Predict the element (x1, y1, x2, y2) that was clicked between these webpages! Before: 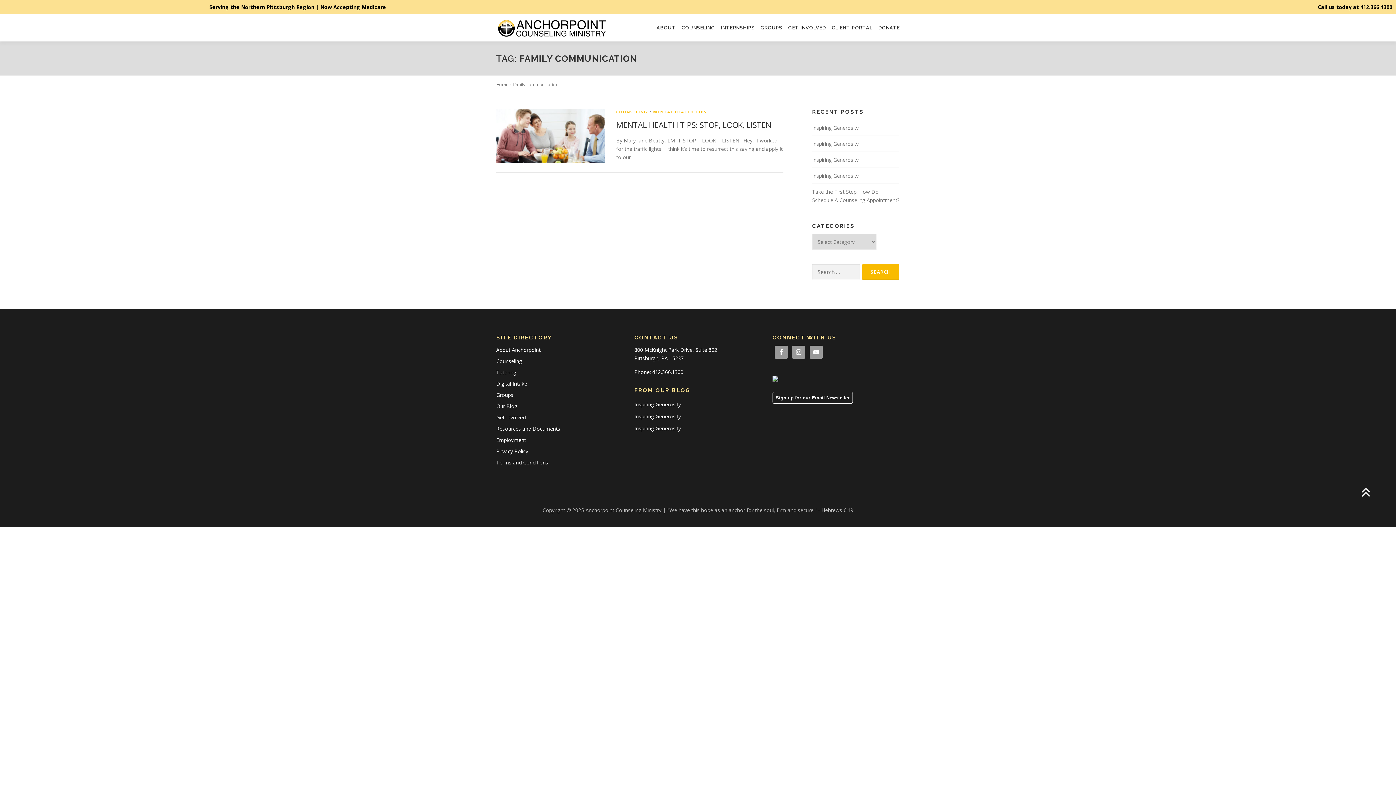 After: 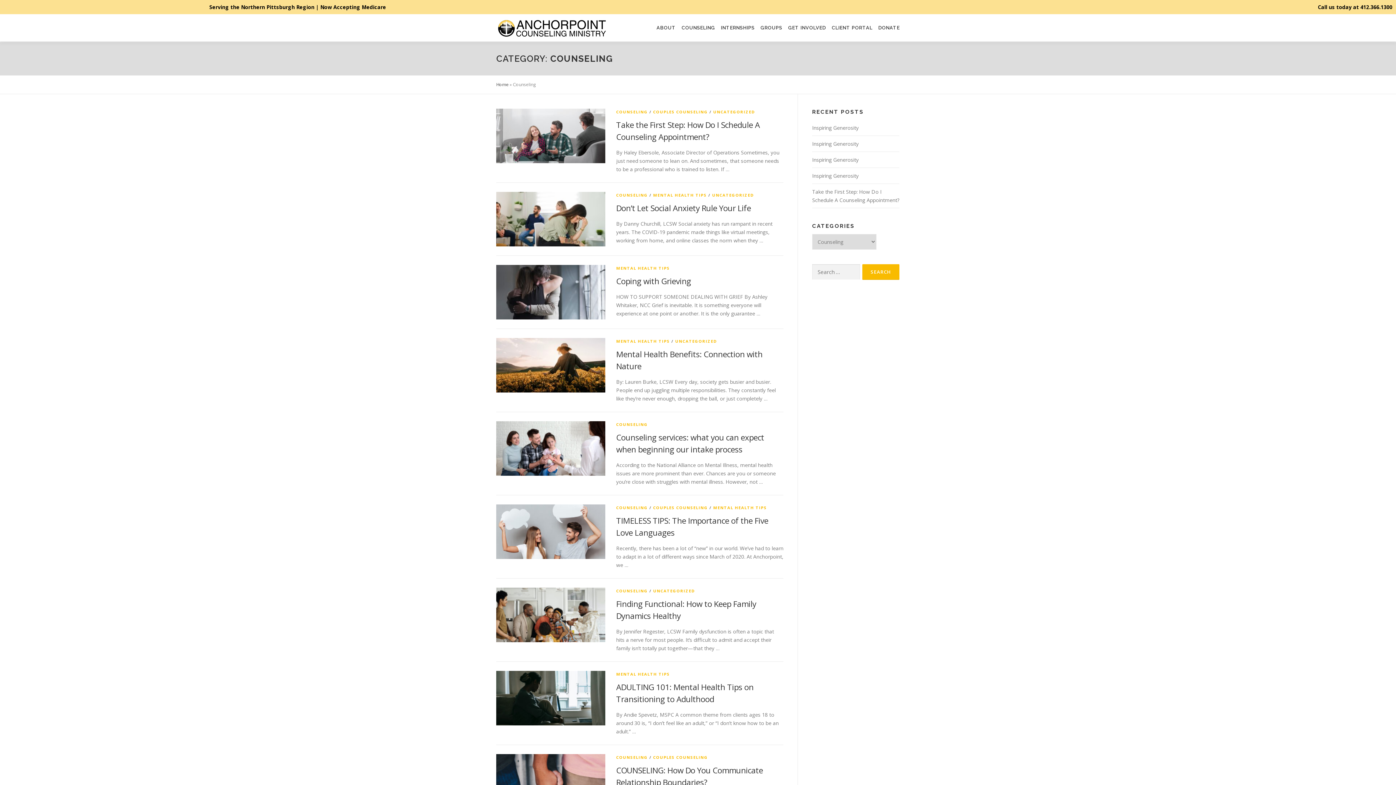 Action: label: COUNSELING bbox: (616, 109, 648, 114)